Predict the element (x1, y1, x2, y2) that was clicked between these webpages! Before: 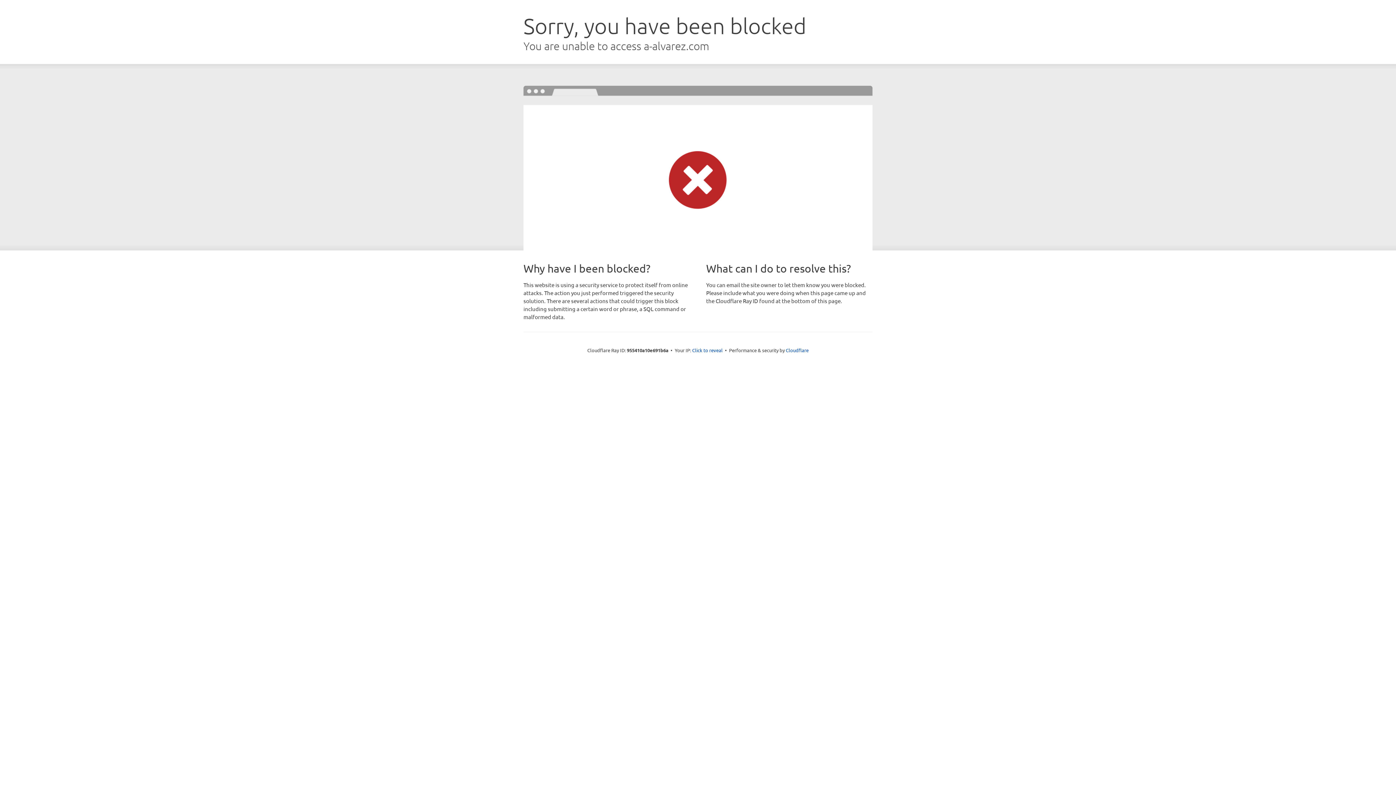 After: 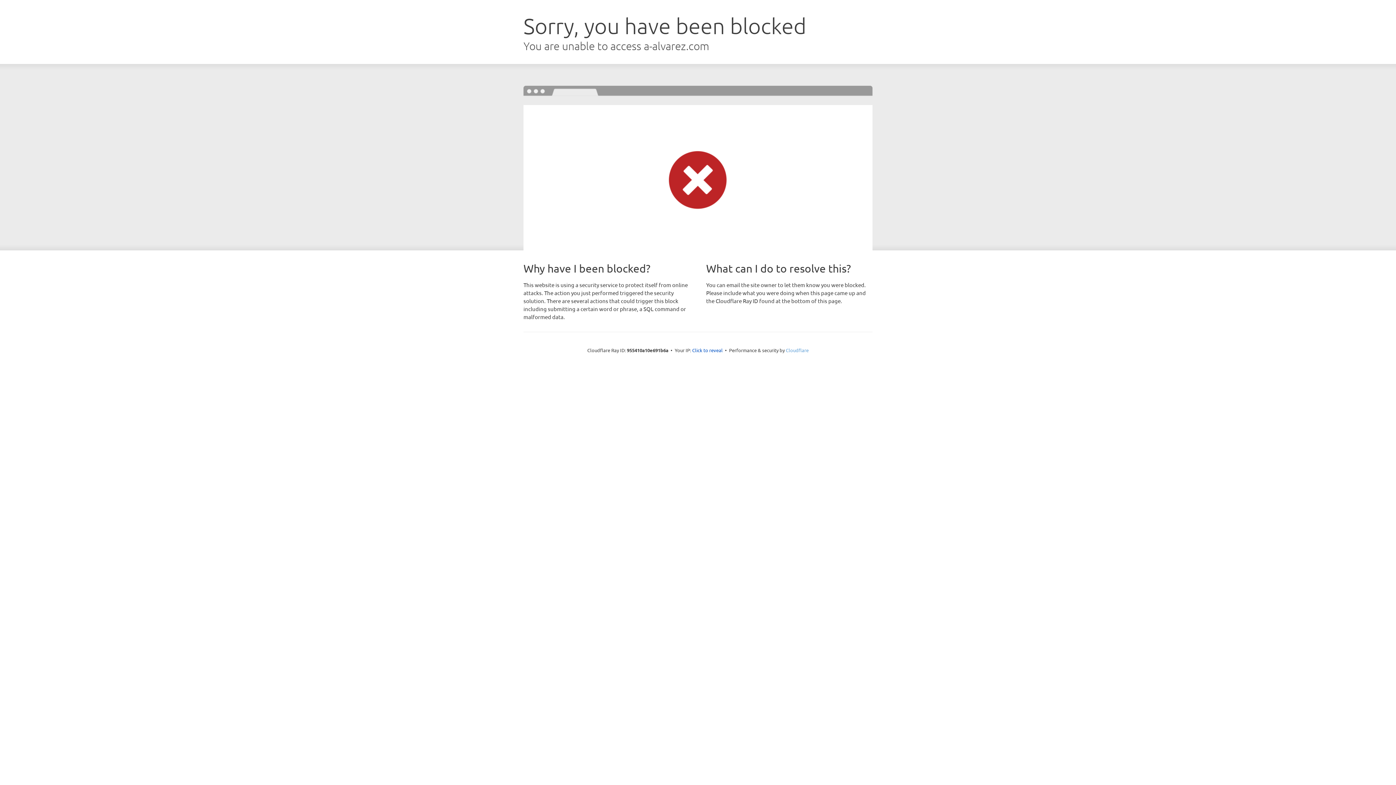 Action: label: Cloudflare bbox: (786, 347, 808, 353)